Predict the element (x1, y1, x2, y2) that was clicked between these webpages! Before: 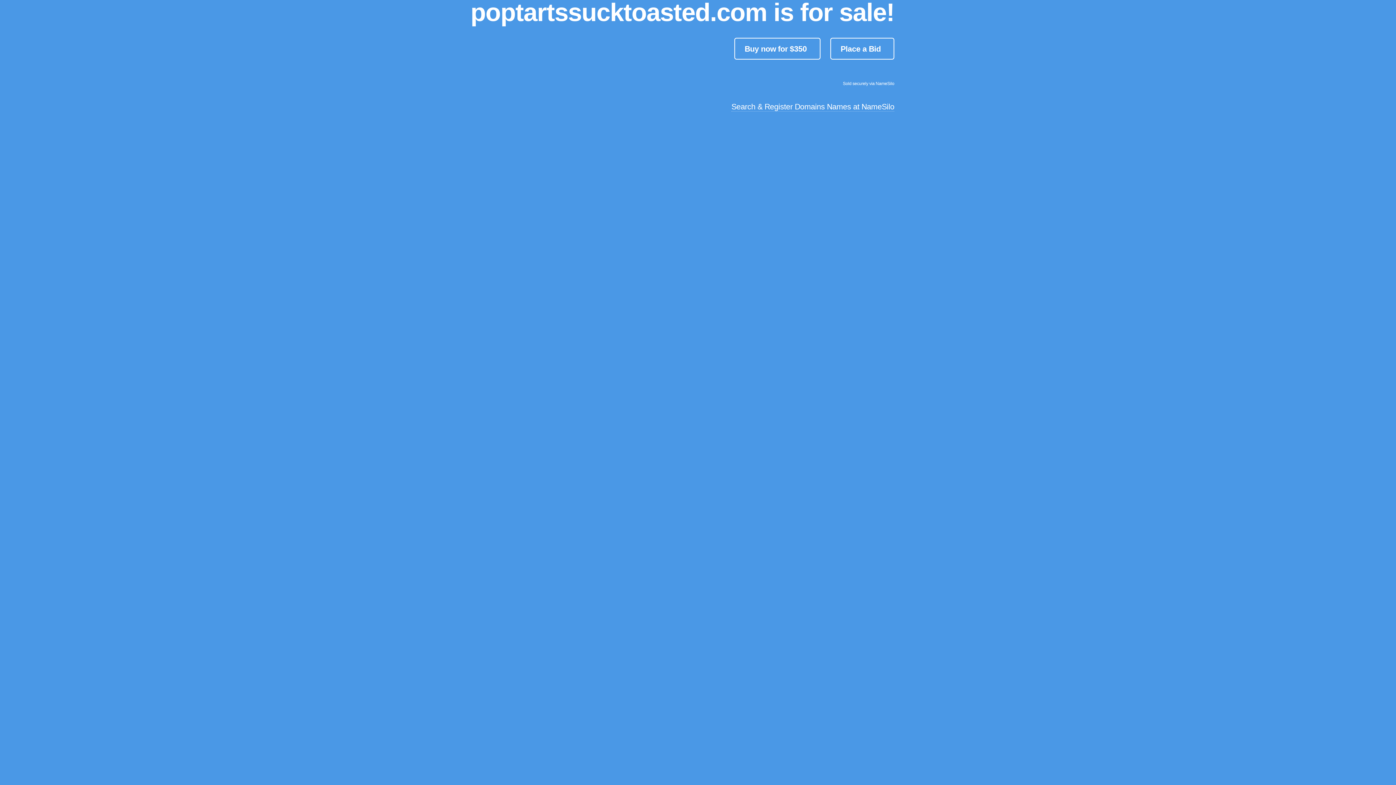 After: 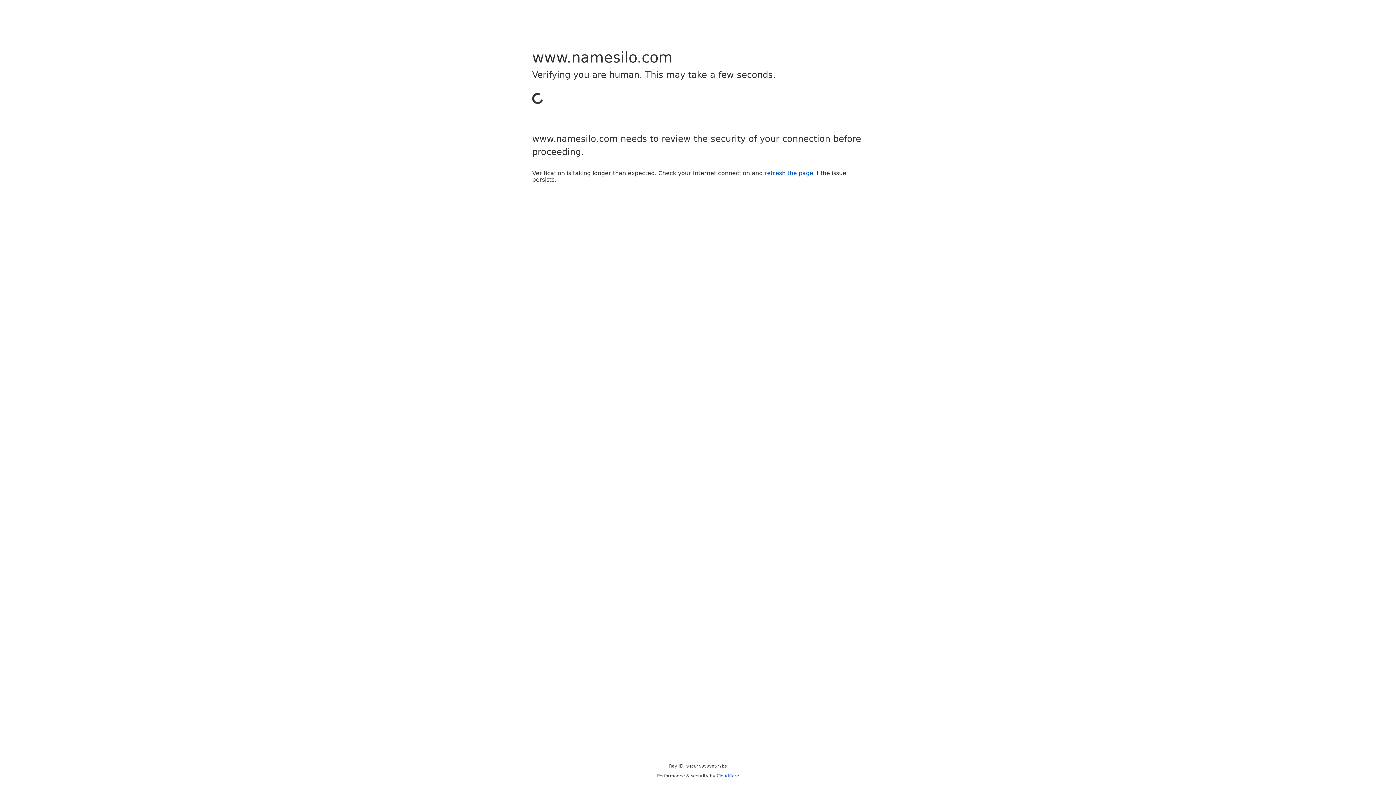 Action: bbox: (734, 37, 820, 59) label: Buy now for $350